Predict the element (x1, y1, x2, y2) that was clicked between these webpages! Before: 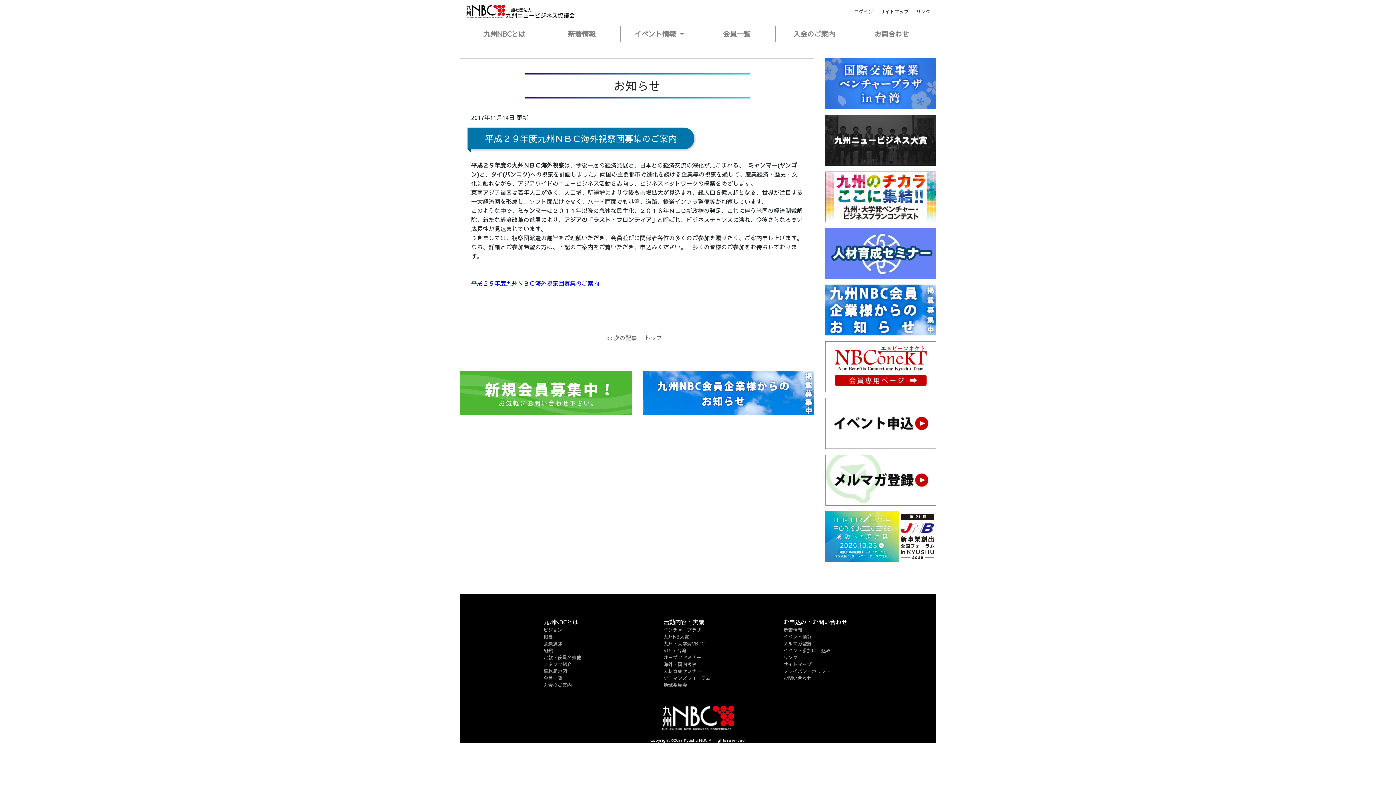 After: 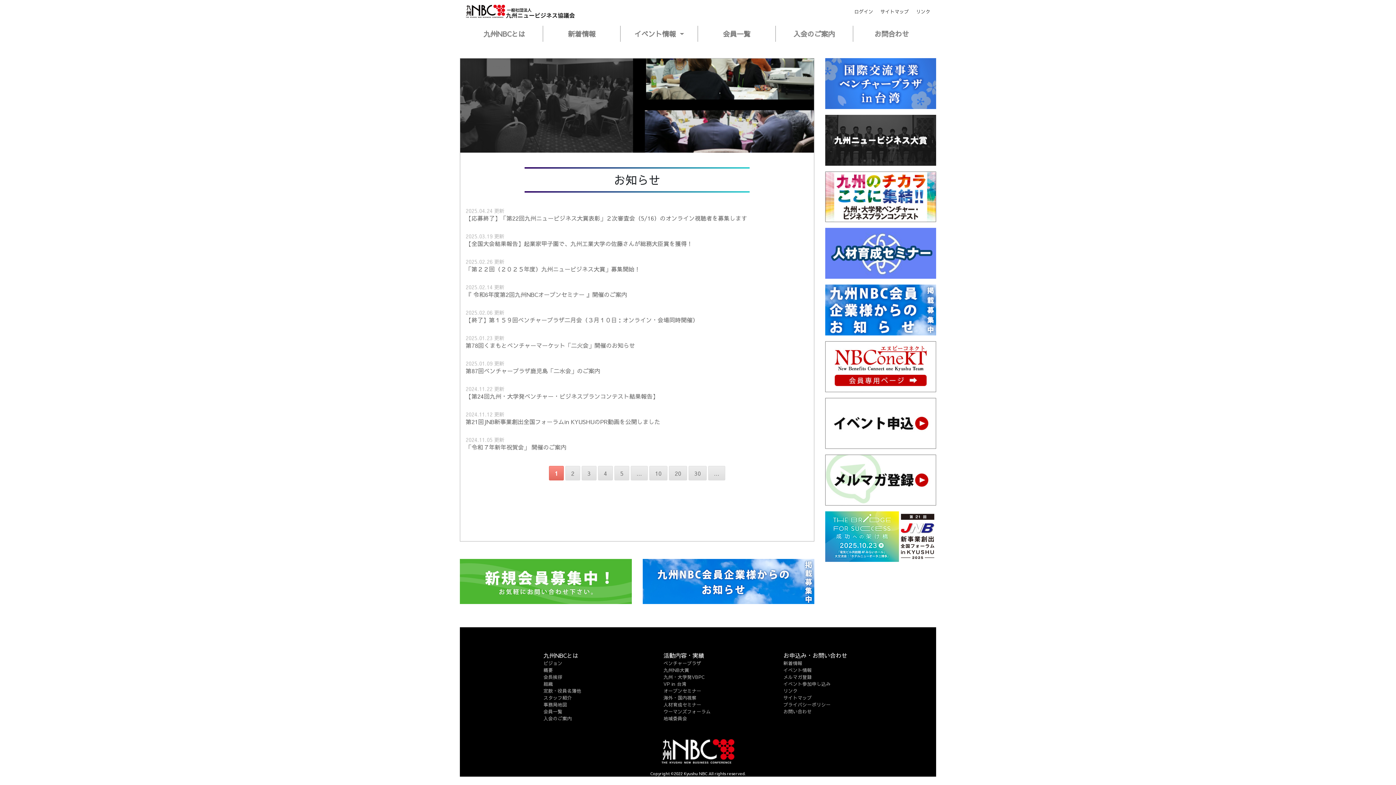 Action: label: 新着情報 bbox: (543, 25, 620, 41)